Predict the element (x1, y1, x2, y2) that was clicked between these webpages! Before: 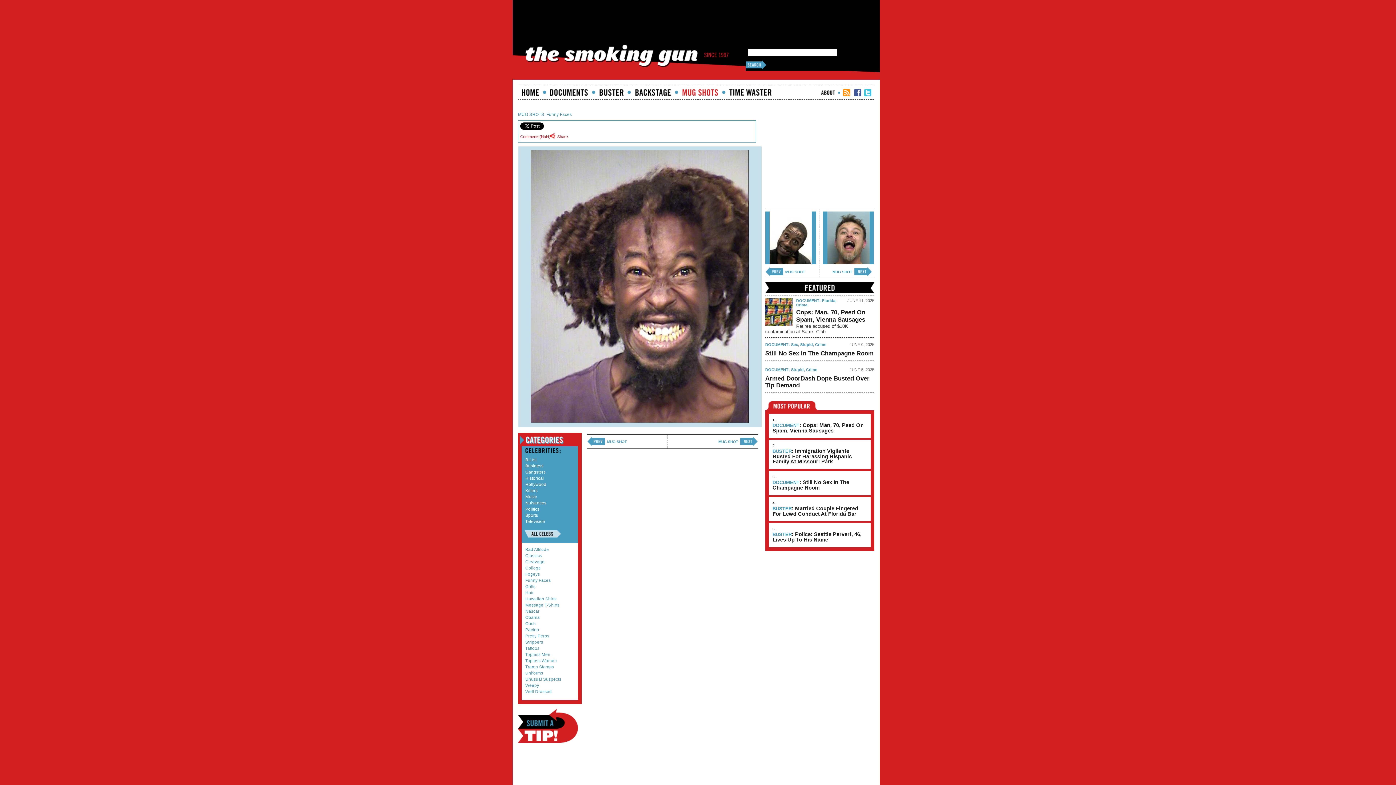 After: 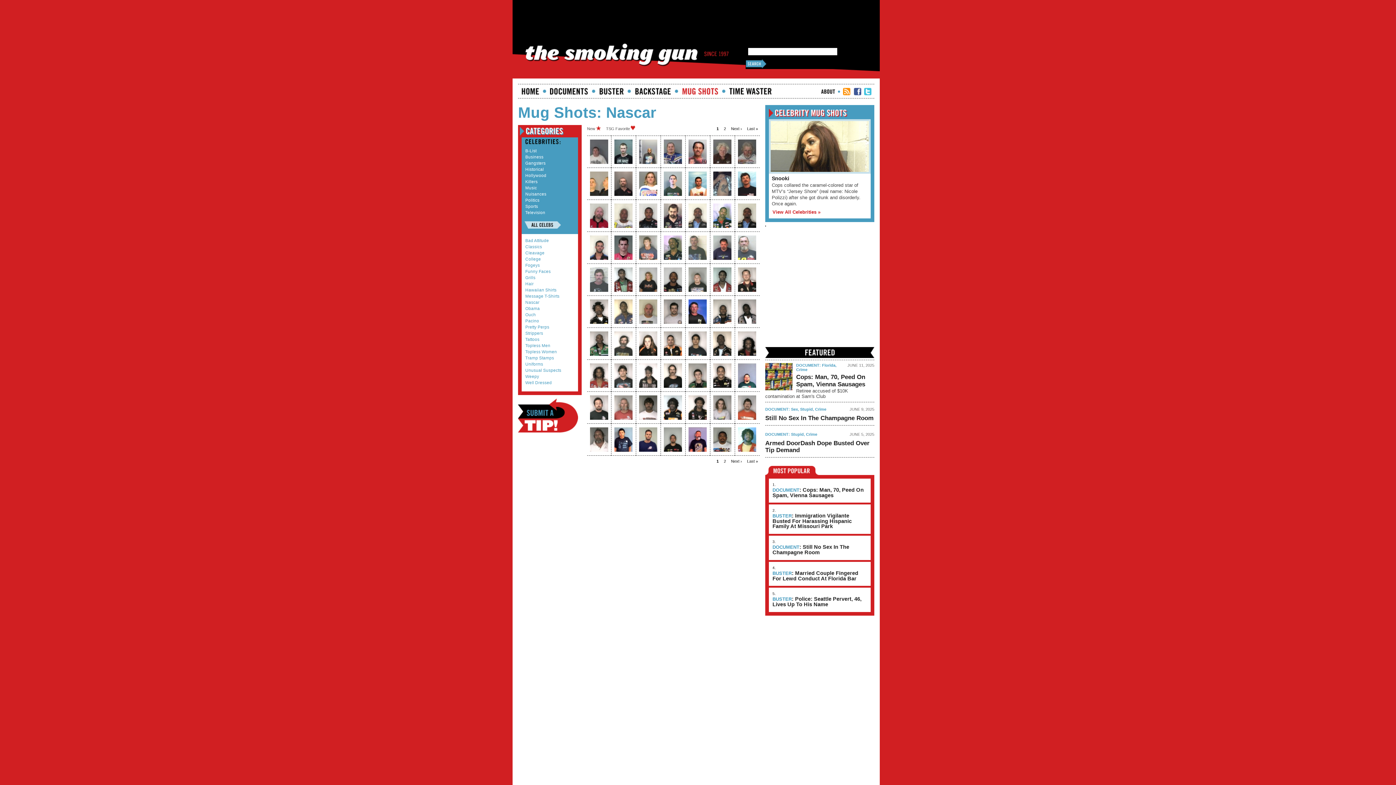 Action: bbox: (525, 609, 539, 613) label: Nascar